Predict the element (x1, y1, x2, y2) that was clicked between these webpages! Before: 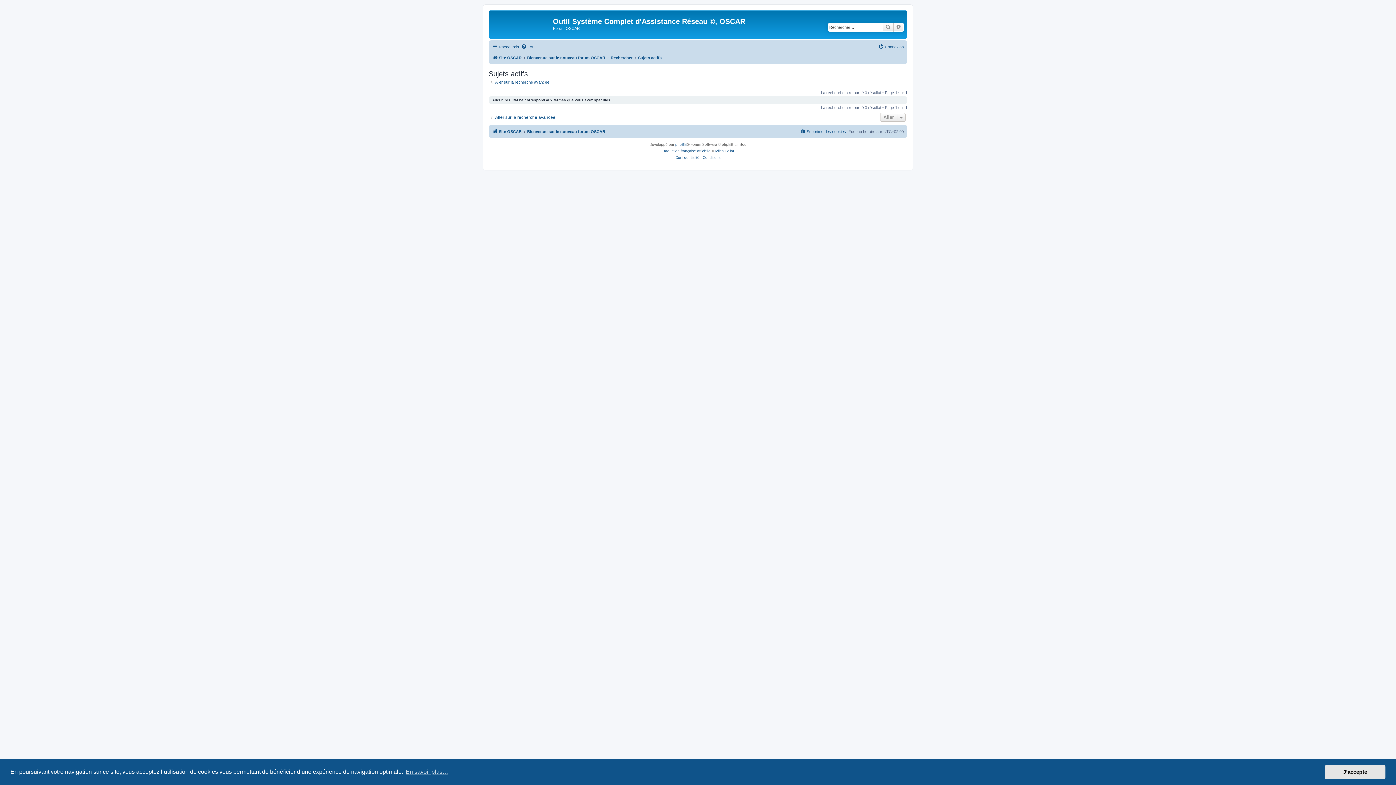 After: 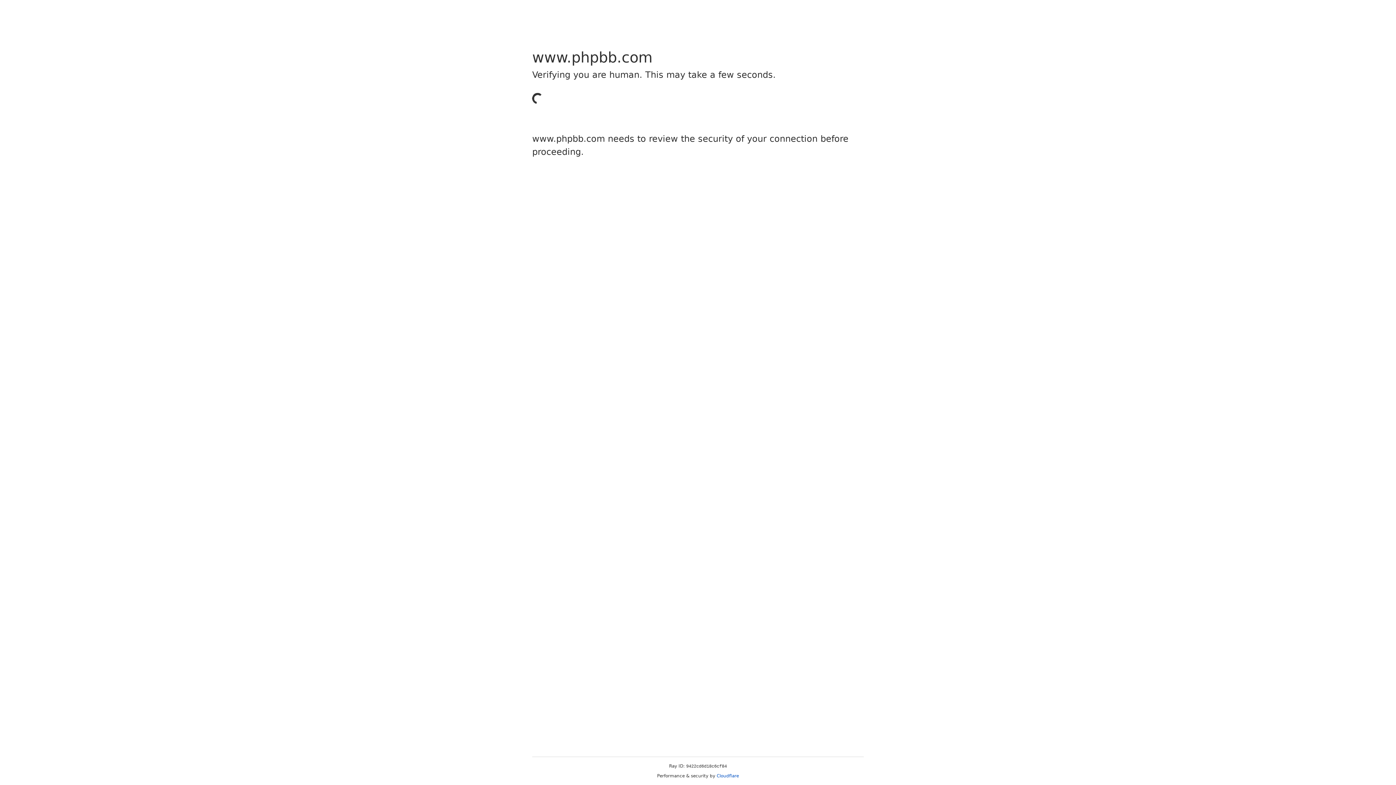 Action: bbox: (662, 148, 710, 154) label: Traduction française officielle